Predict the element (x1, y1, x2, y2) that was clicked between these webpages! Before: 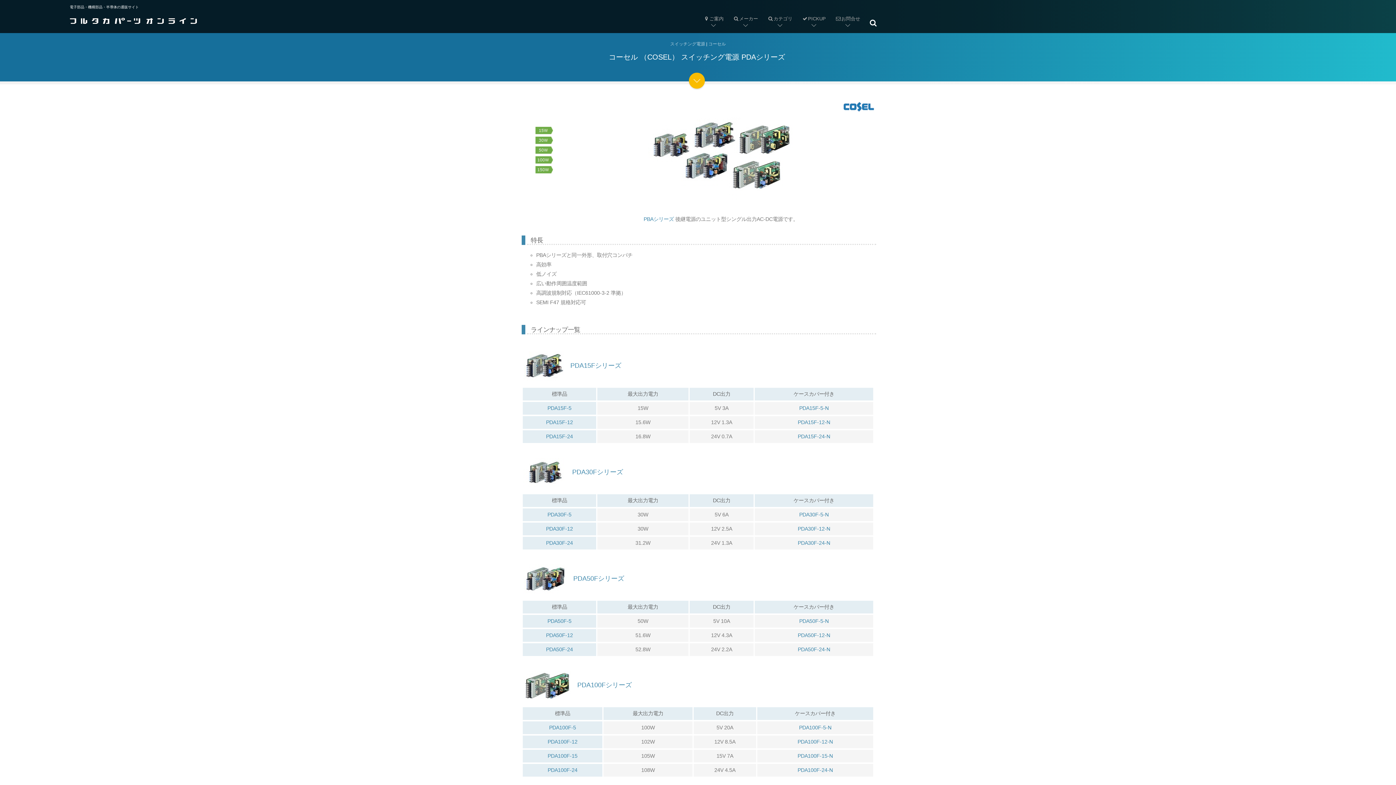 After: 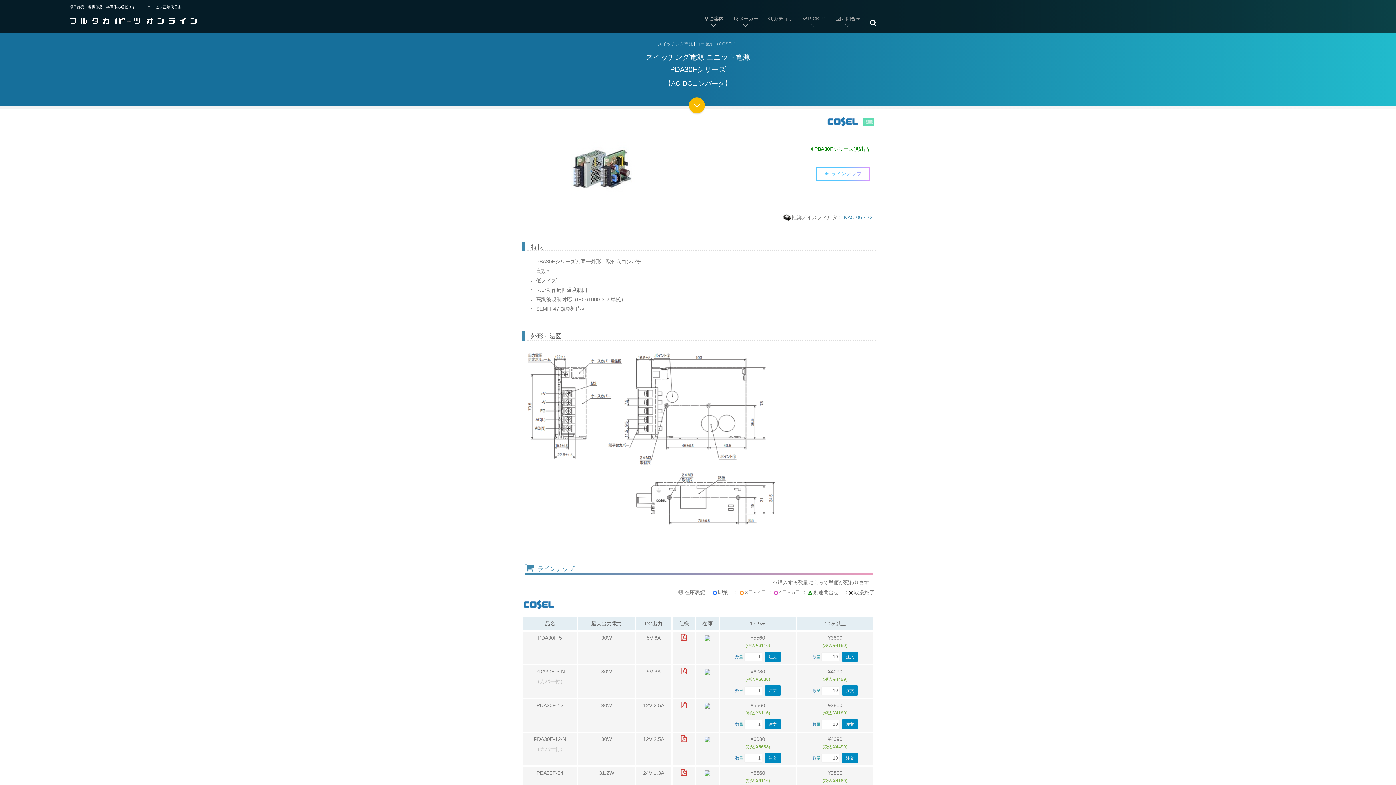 Action: bbox: (572, 468, 623, 475) label: PDA30Fシリーズ